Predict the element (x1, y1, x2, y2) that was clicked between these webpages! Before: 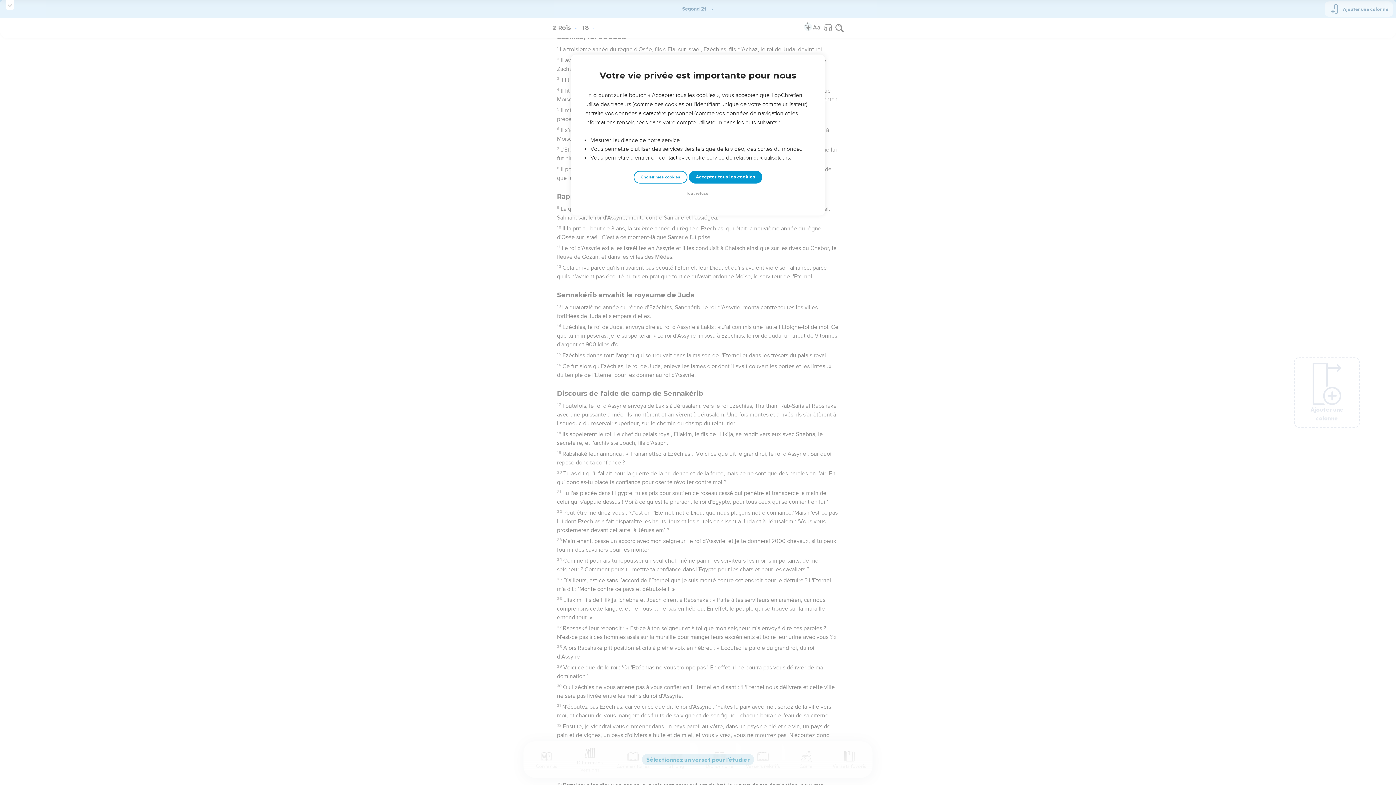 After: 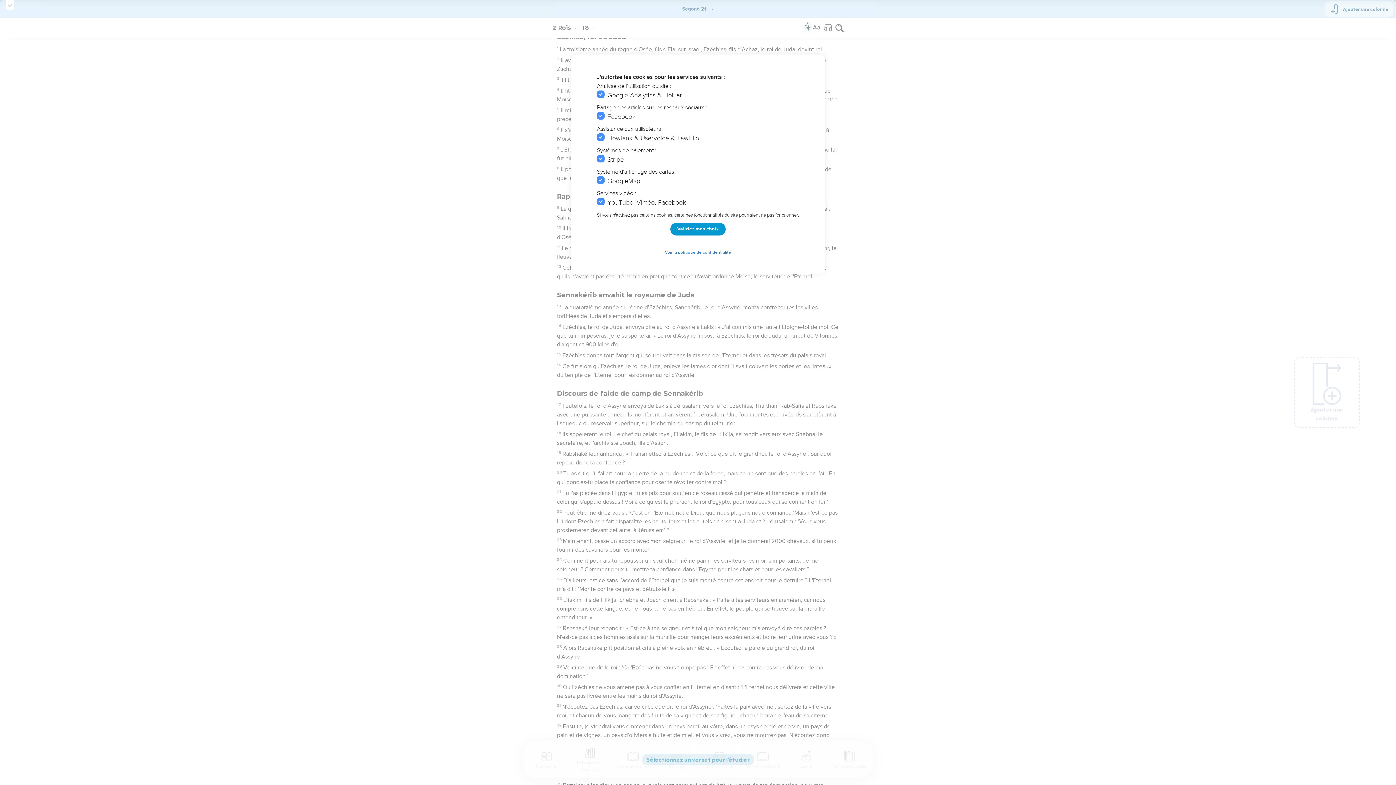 Action: label: Choisir mes cookies bbox: (633, 170, 687, 183)